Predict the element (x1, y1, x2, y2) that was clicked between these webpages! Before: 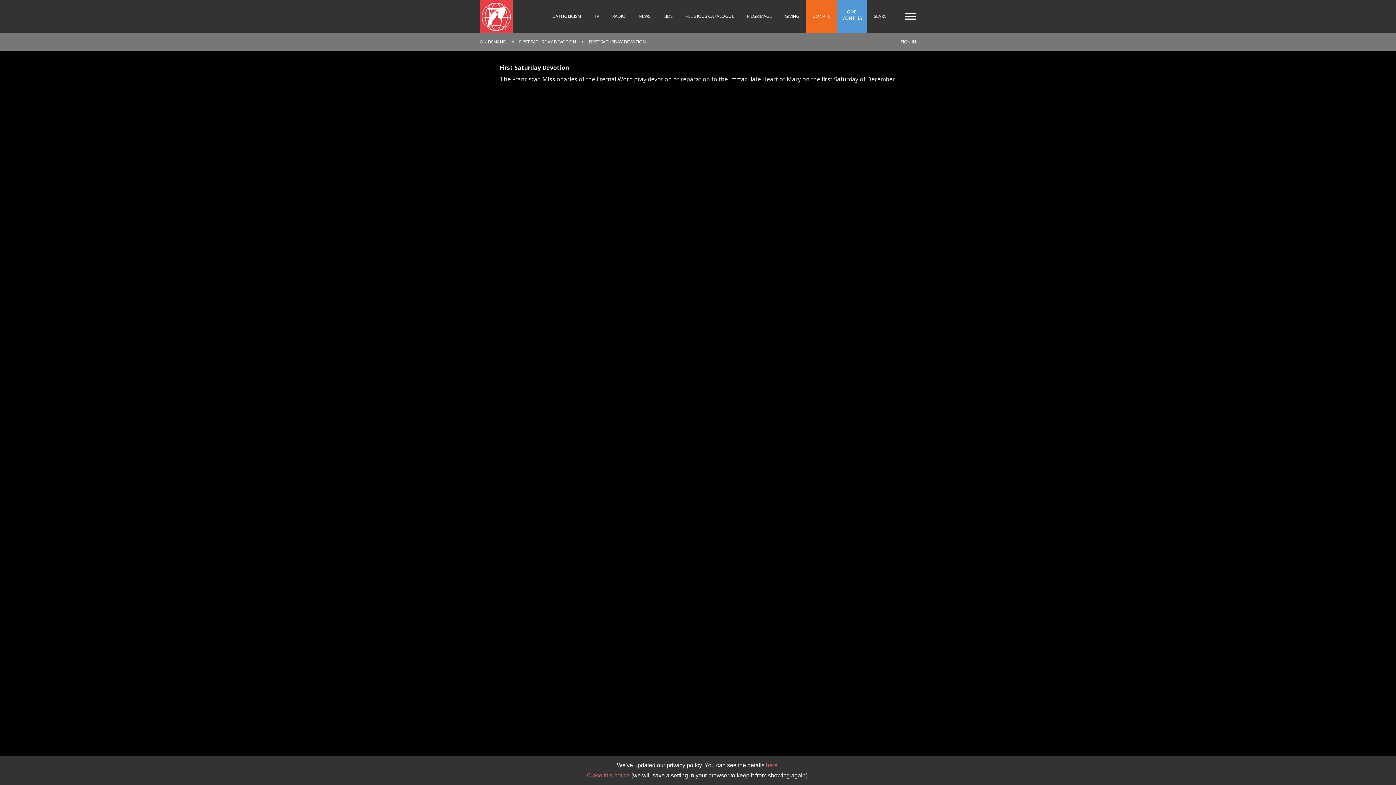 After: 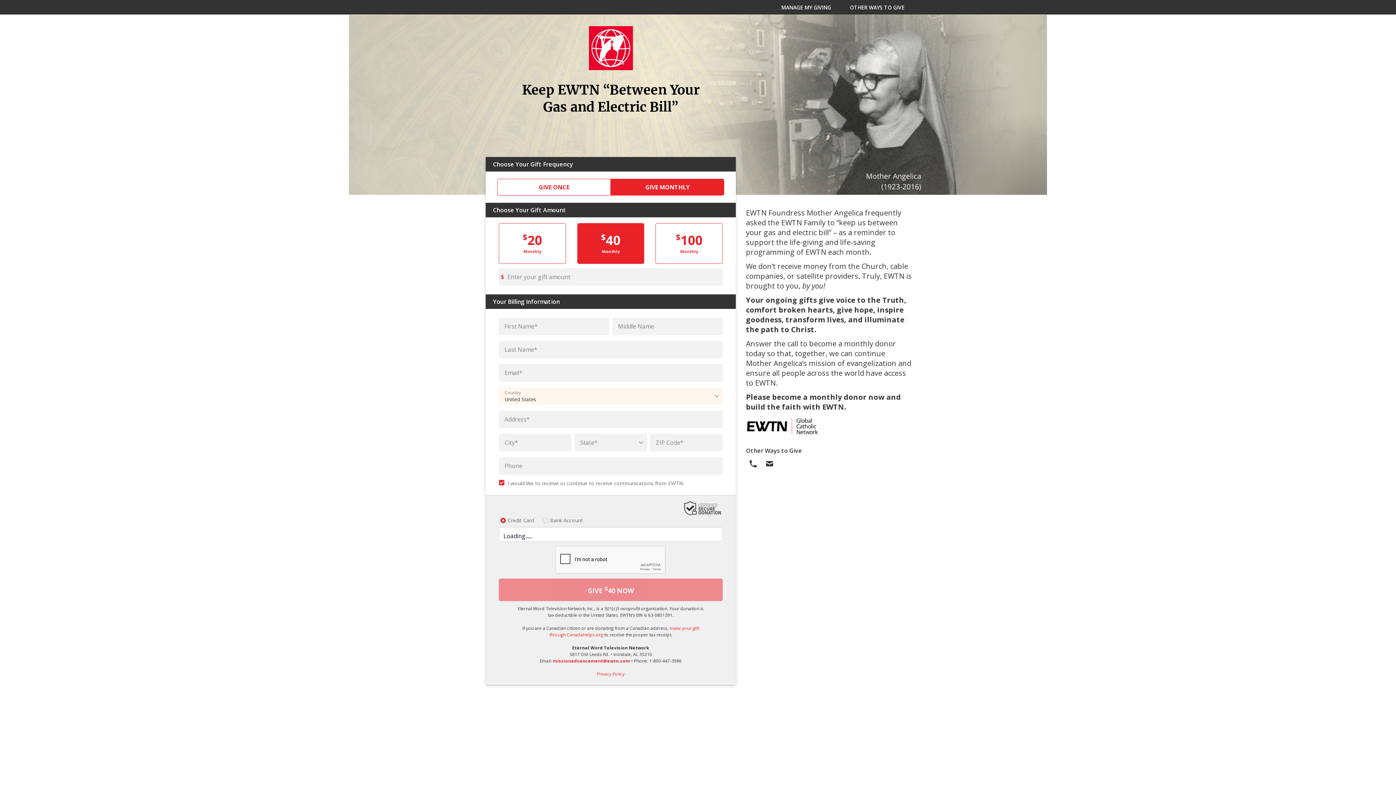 Action: bbox: (837, 0, 867, 32) label: GIVE MONTHLY